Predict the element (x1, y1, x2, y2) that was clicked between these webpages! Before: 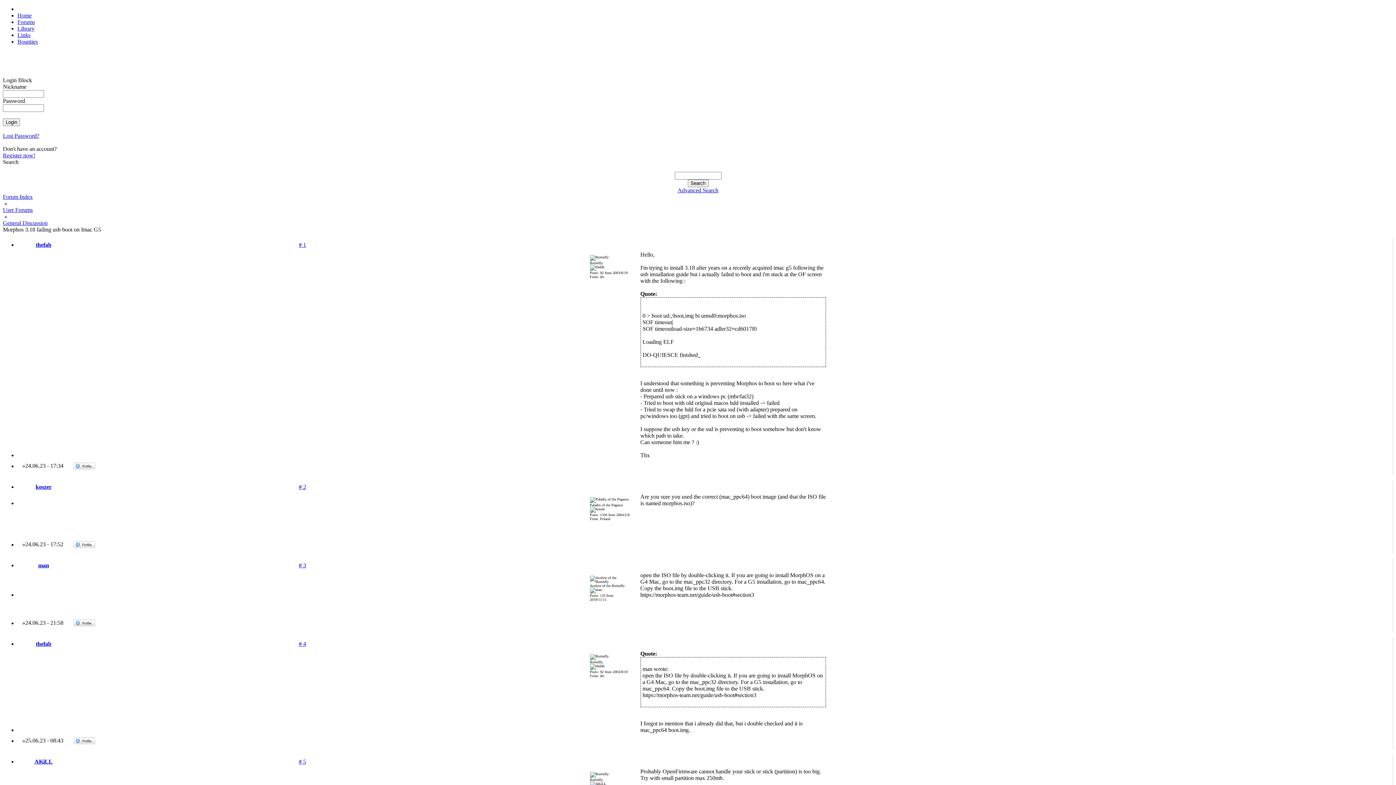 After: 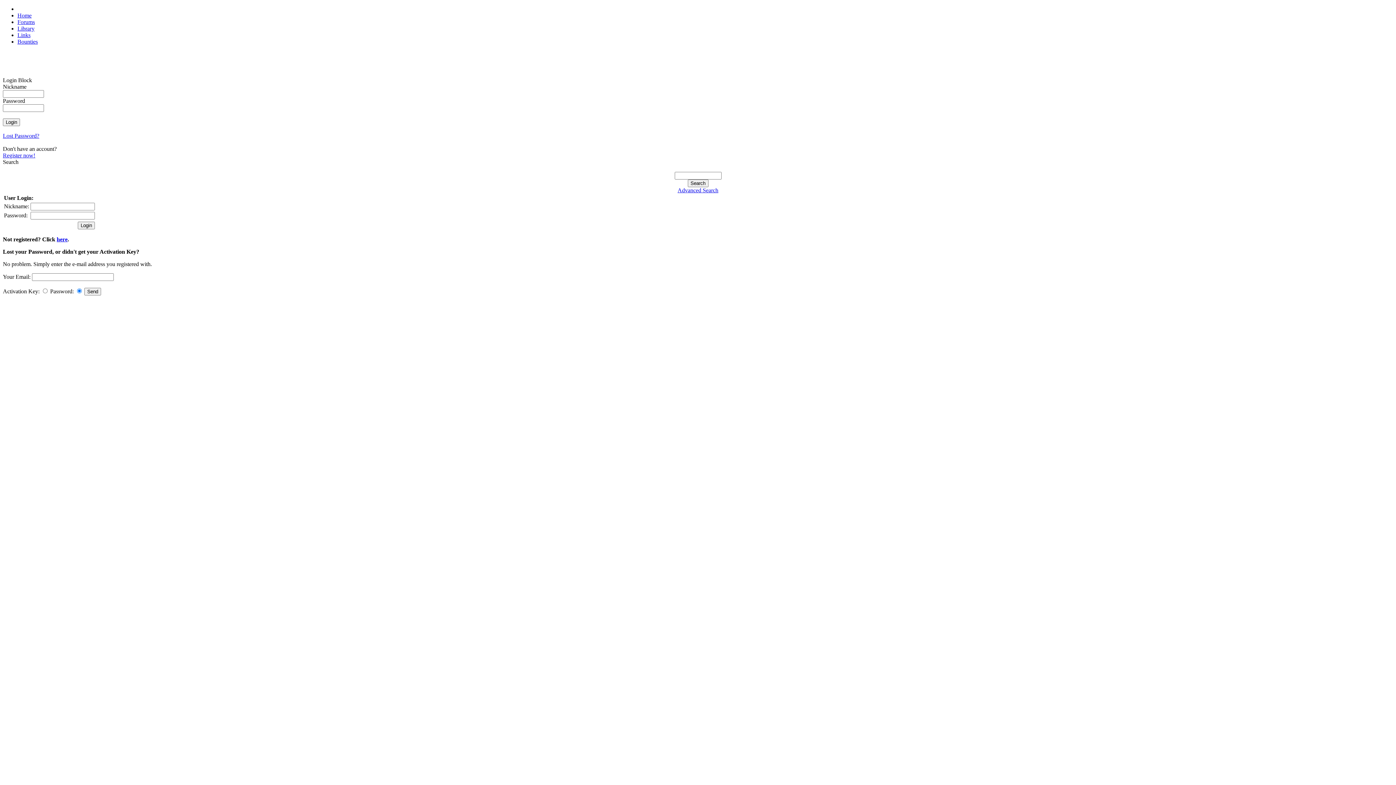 Action: bbox: (2, 132, 39, 138) label: Lost Password?